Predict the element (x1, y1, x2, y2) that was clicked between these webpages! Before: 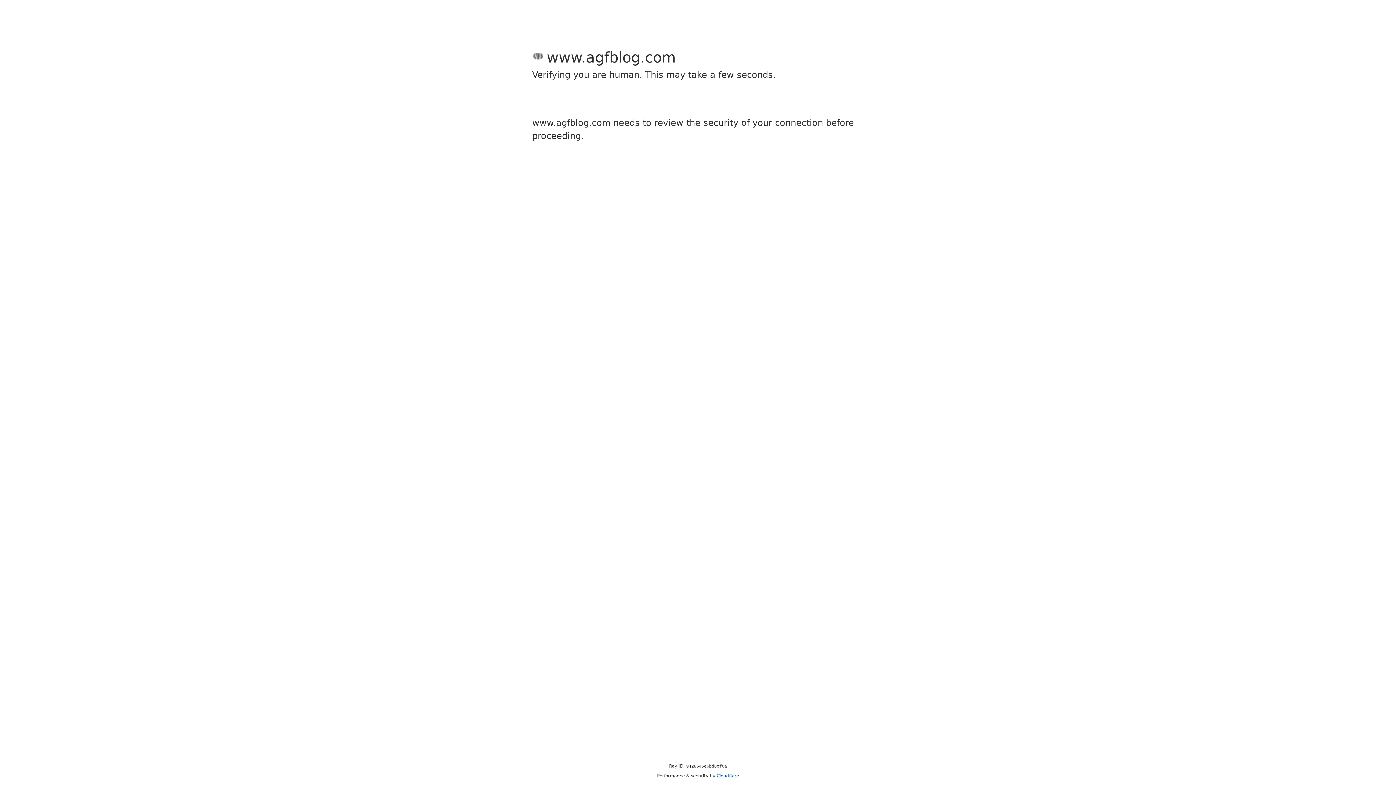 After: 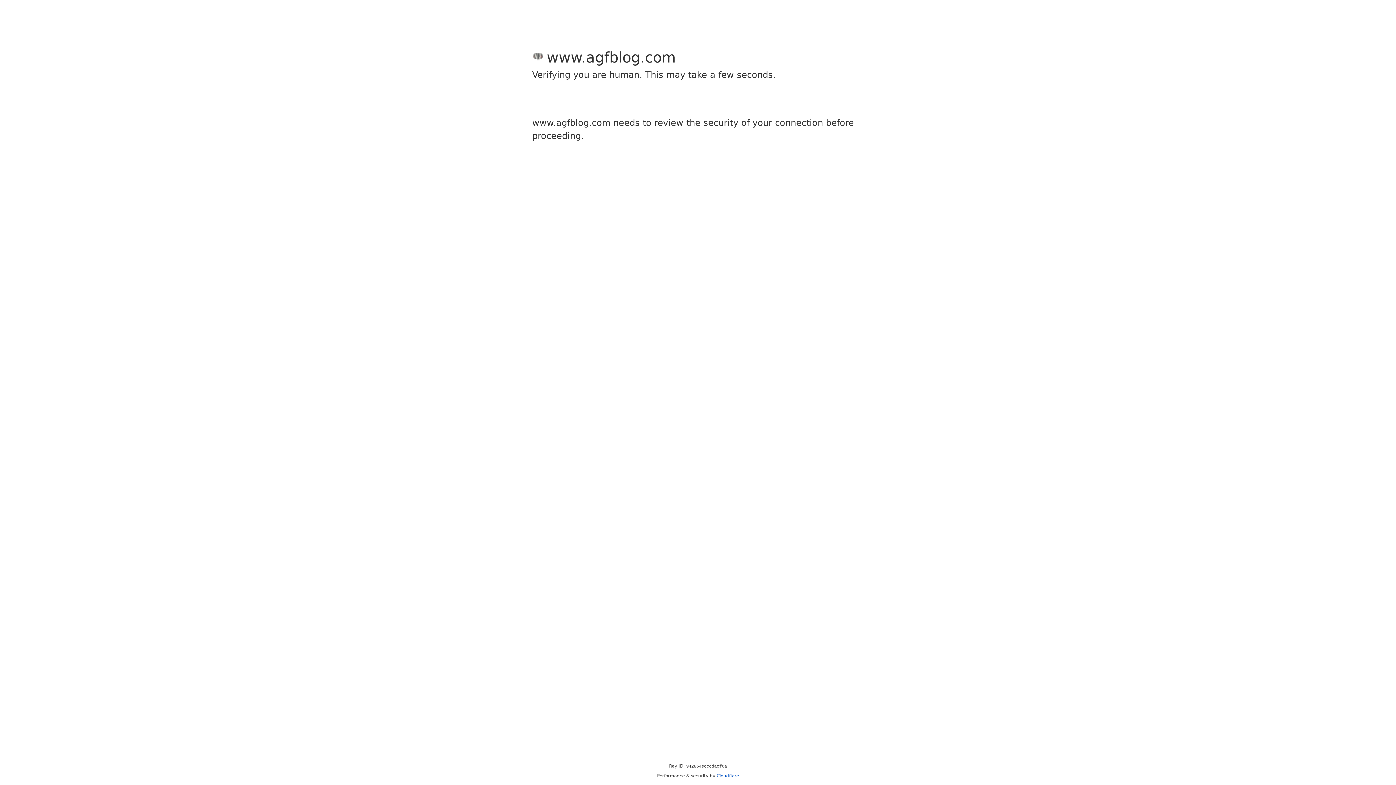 Action: label: Cloudflare bbox: (716, 773, 739, 778)